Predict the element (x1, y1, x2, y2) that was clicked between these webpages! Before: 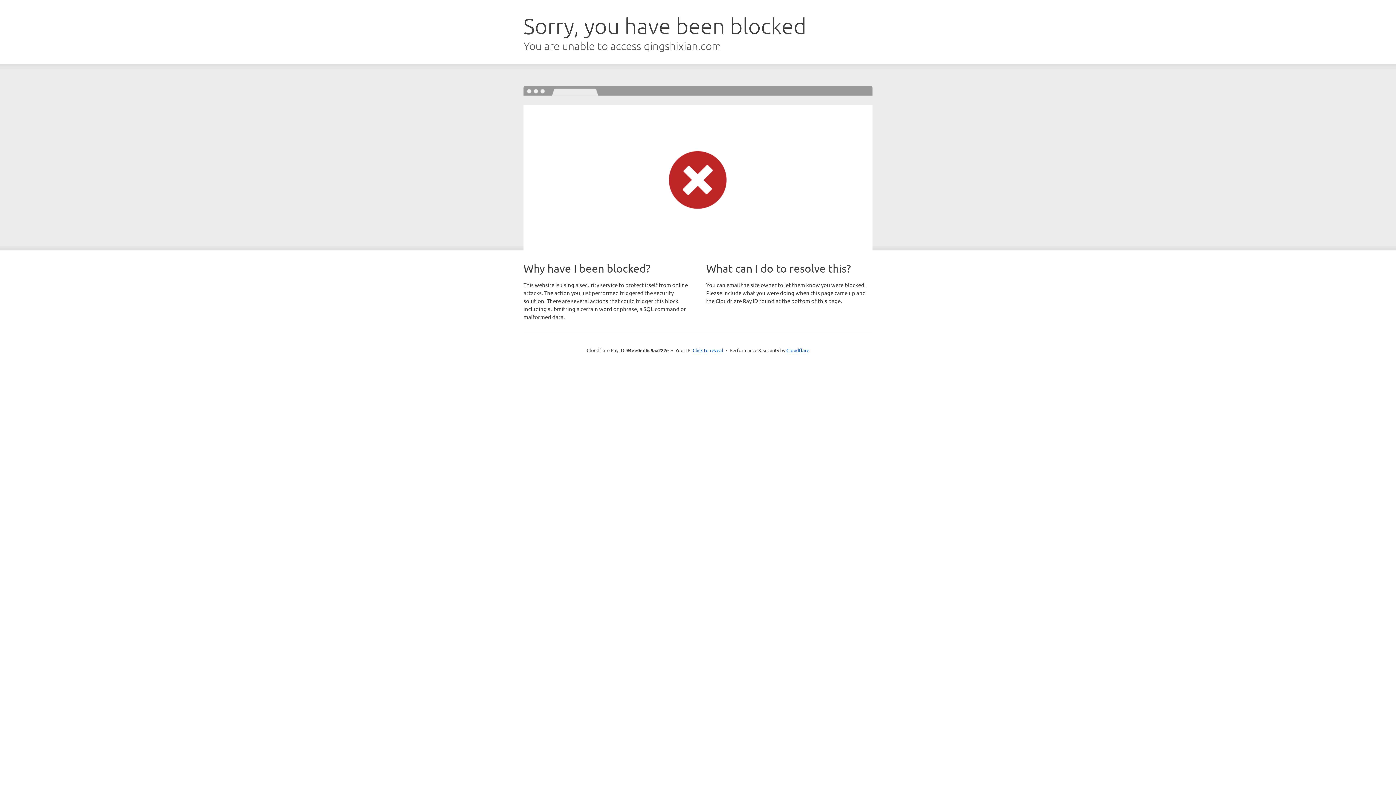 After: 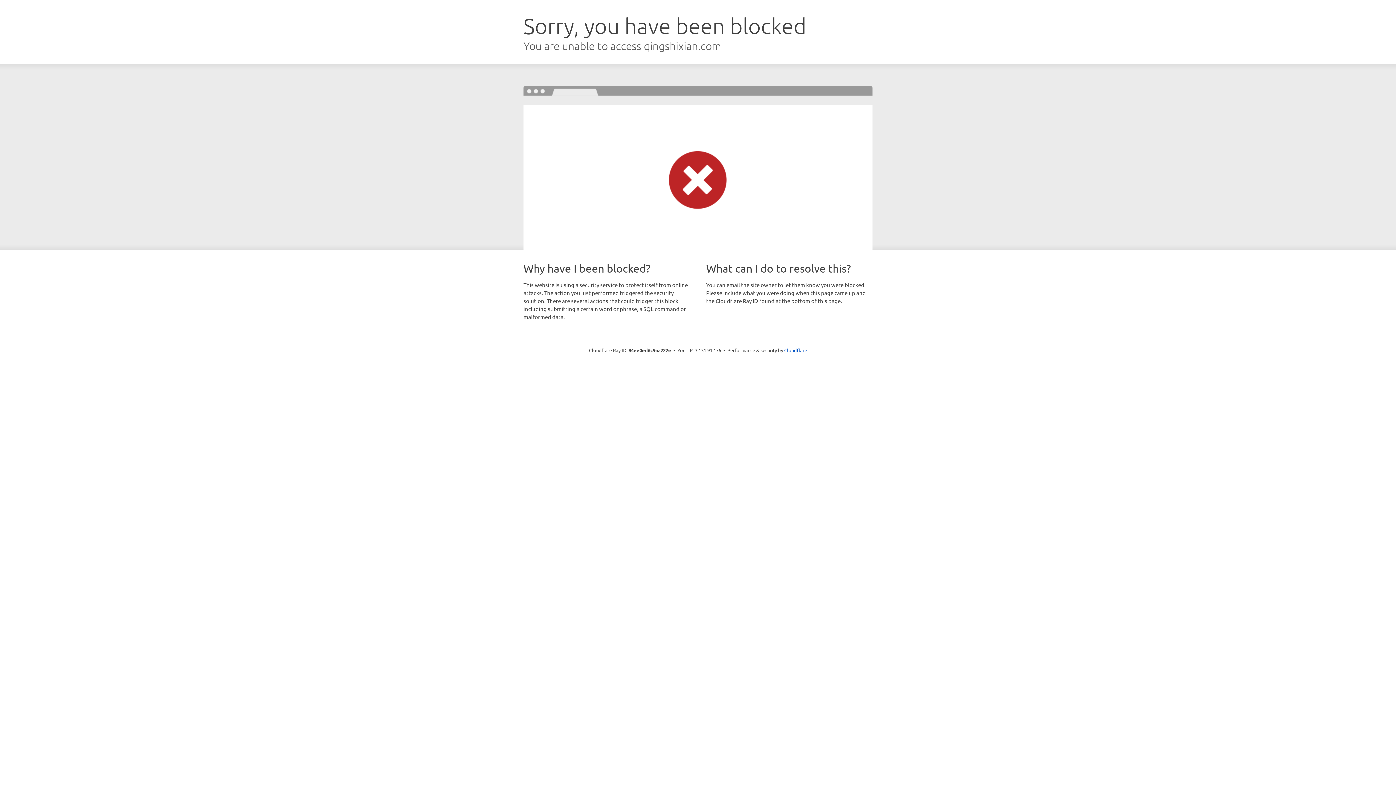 Action: label: Click to reveal bbox: (692, 346, 723, 353)